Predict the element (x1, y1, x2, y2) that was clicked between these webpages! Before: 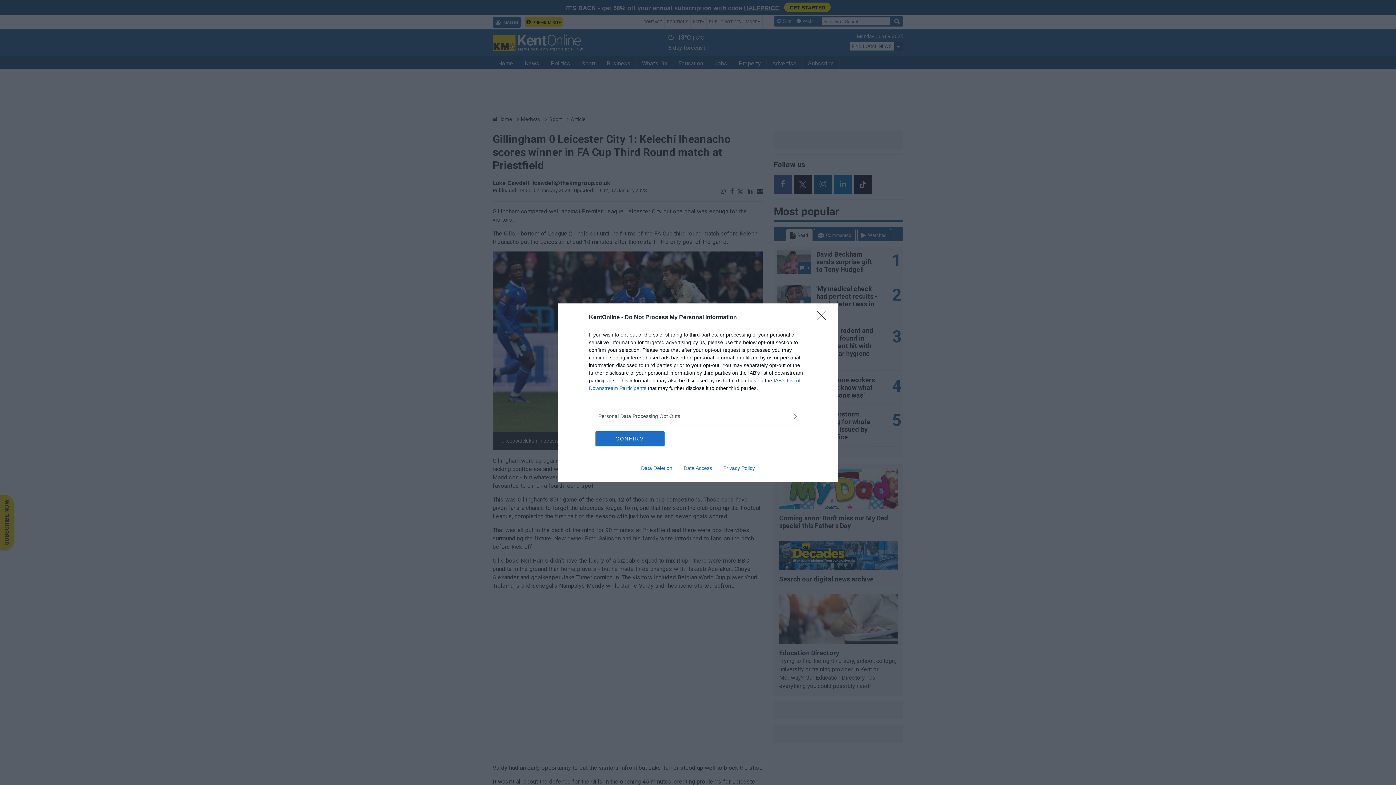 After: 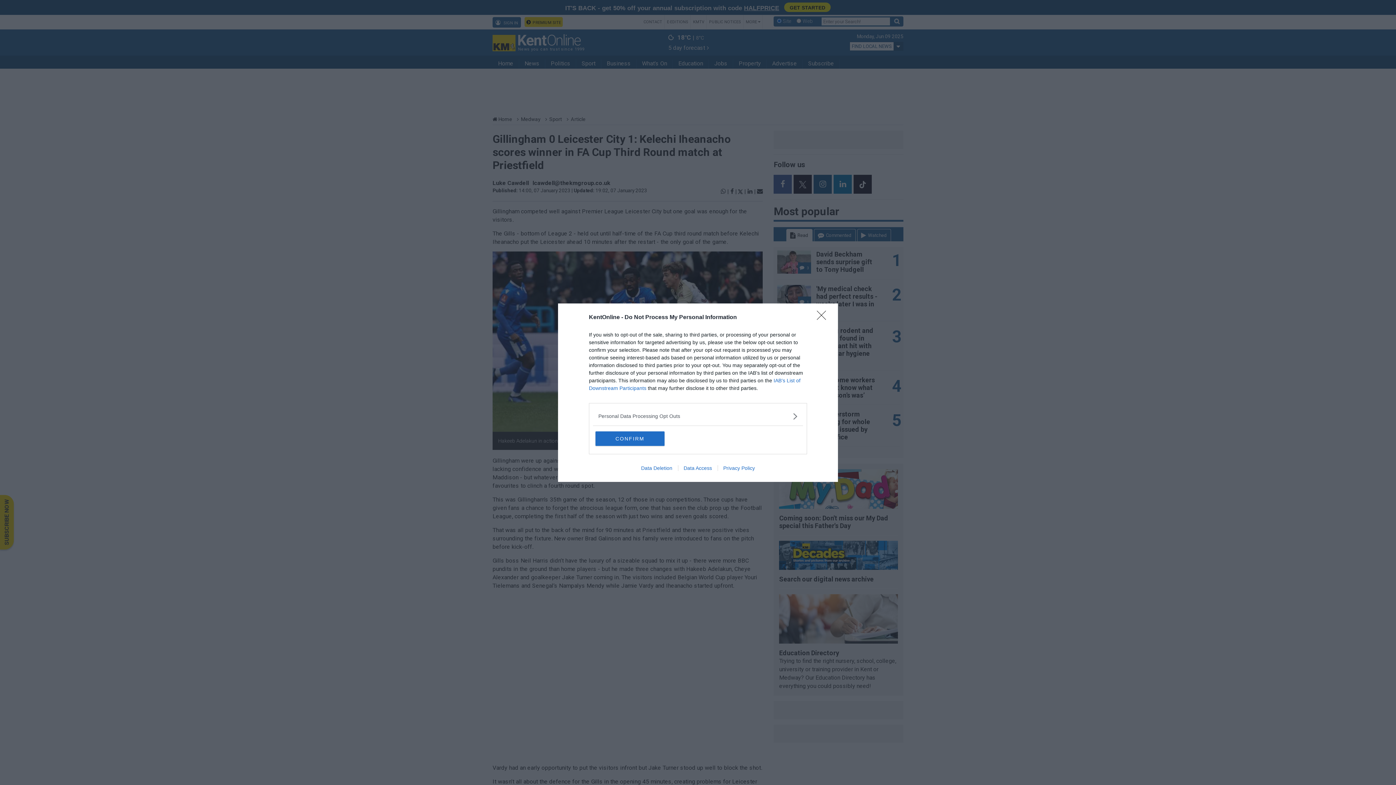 Action: label: Data Access bbox: (678, 465, 717, 471)